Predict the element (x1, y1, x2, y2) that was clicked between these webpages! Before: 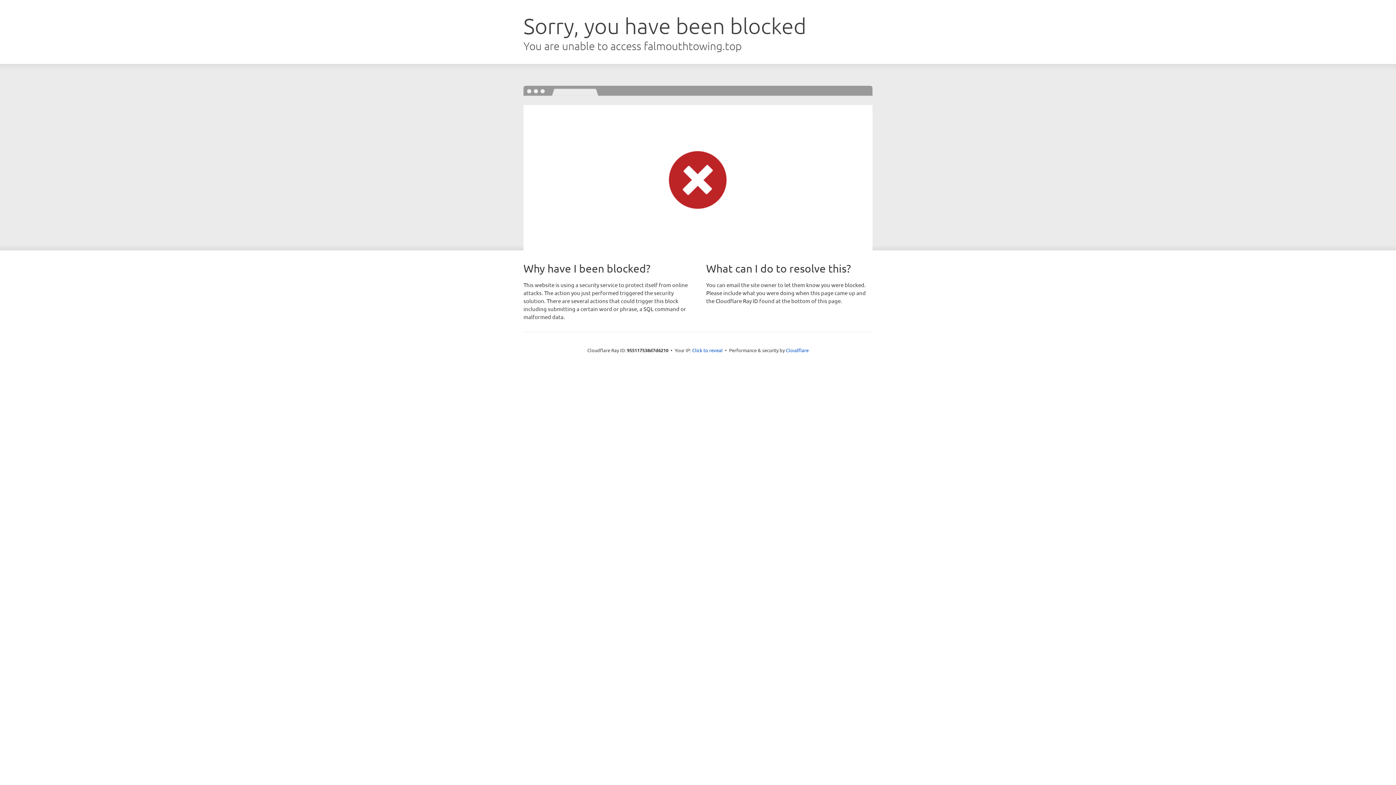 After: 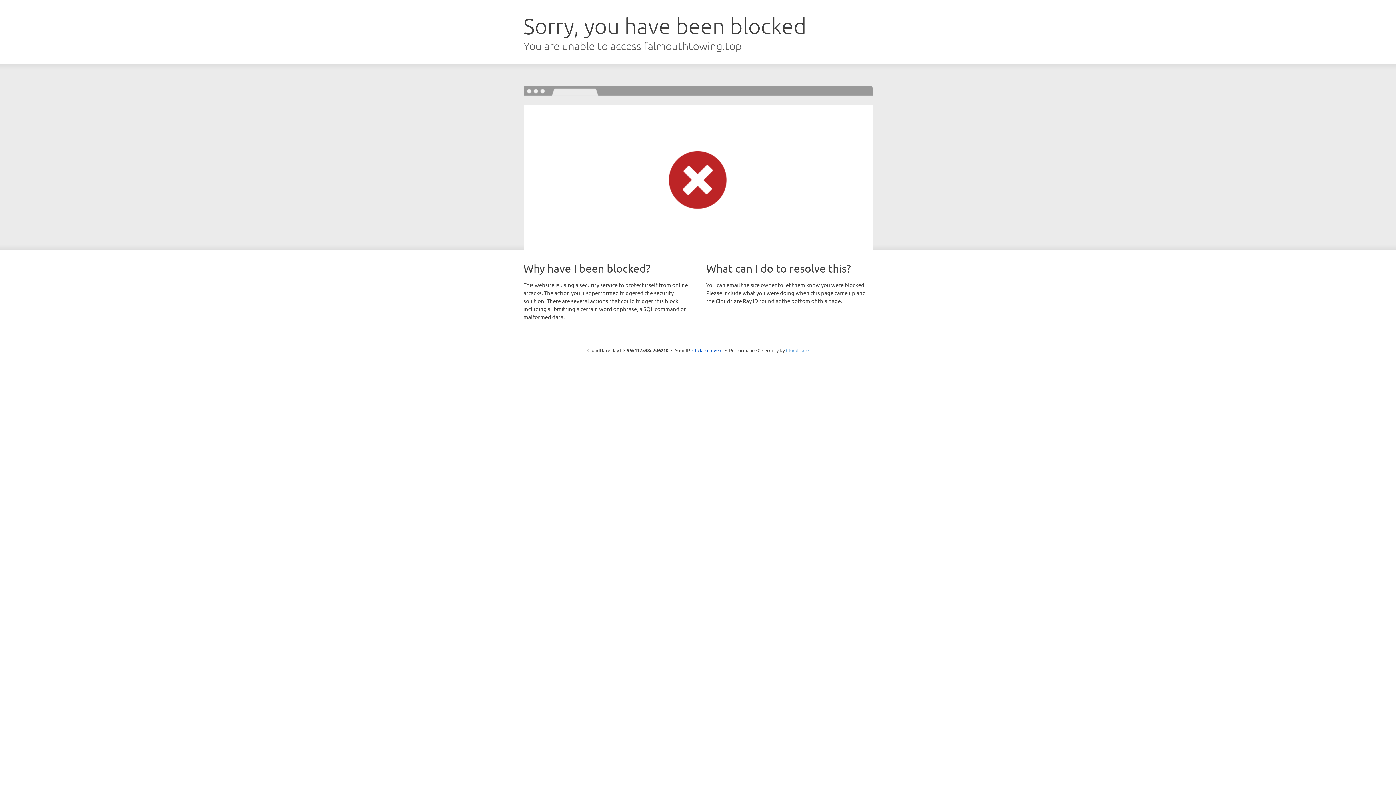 Action: label: Cloudflare bbox: (786, 347, 808, 353)